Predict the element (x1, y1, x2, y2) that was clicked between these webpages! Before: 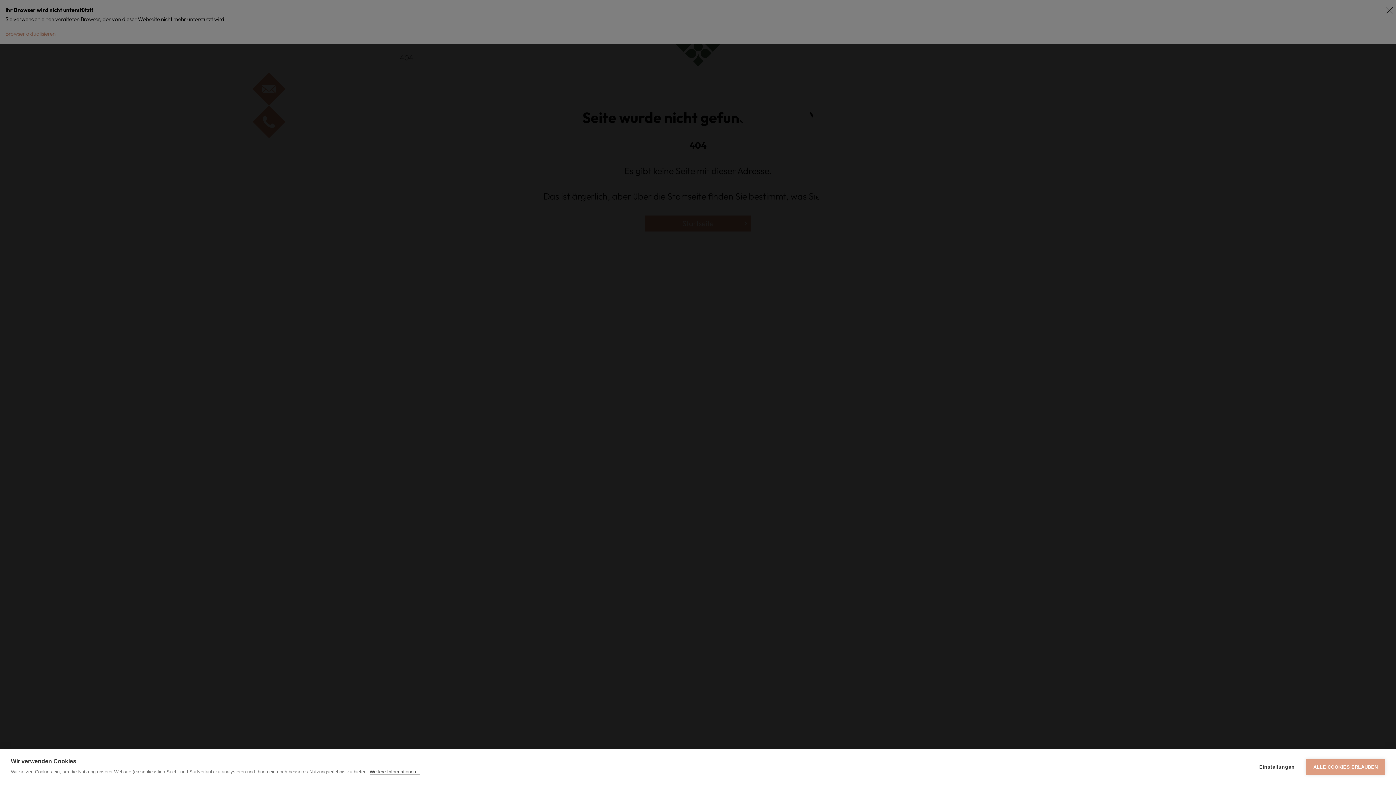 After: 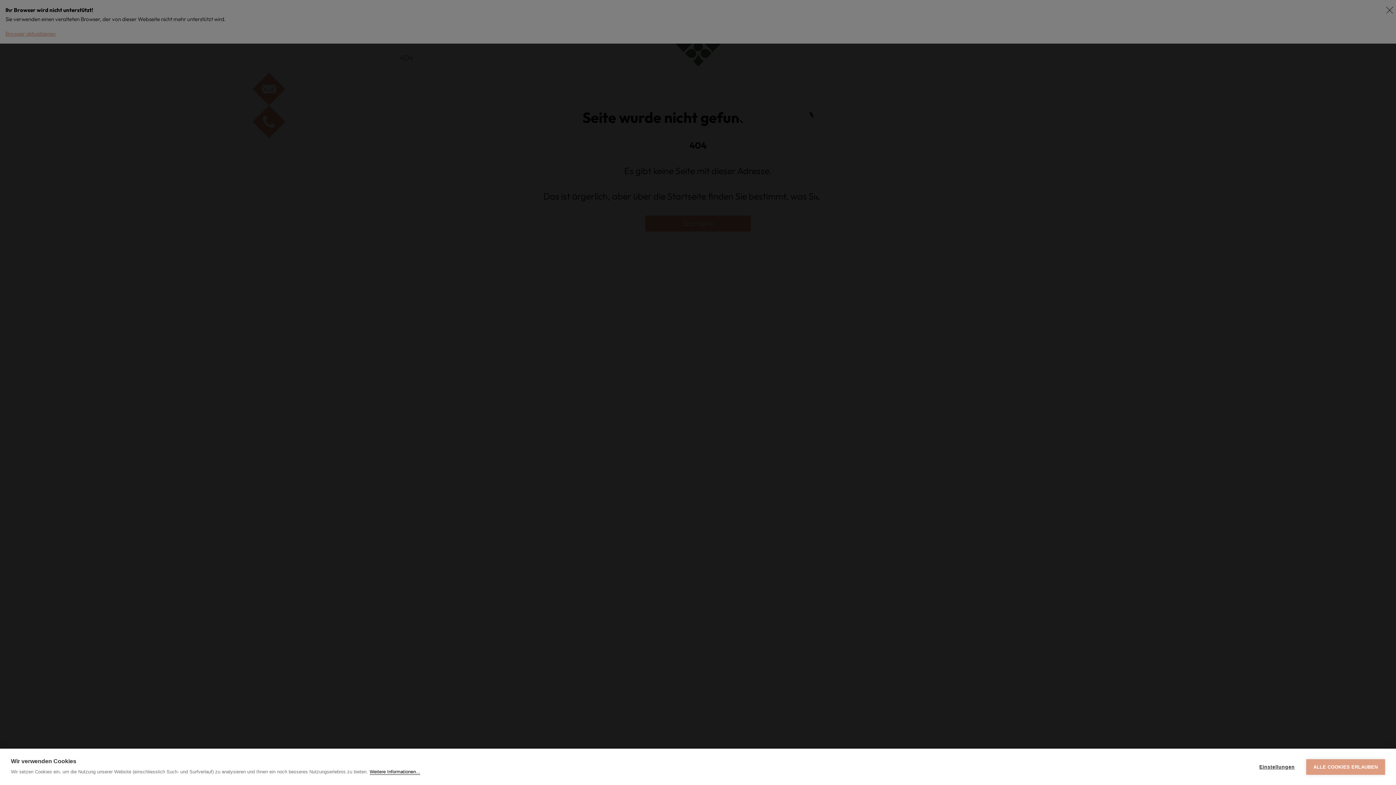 Action: label: Weitere Informationen... bbox: (369, 769, 420, 775)